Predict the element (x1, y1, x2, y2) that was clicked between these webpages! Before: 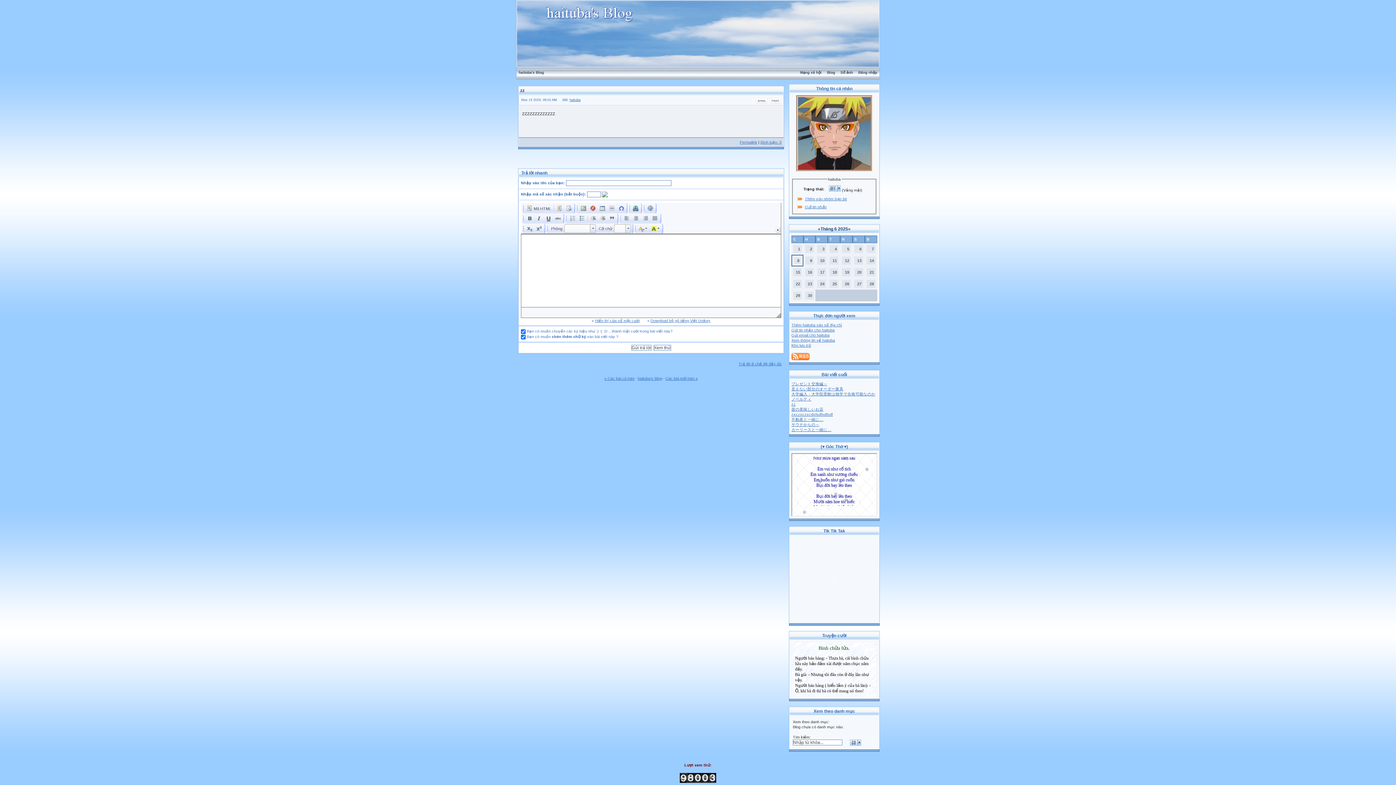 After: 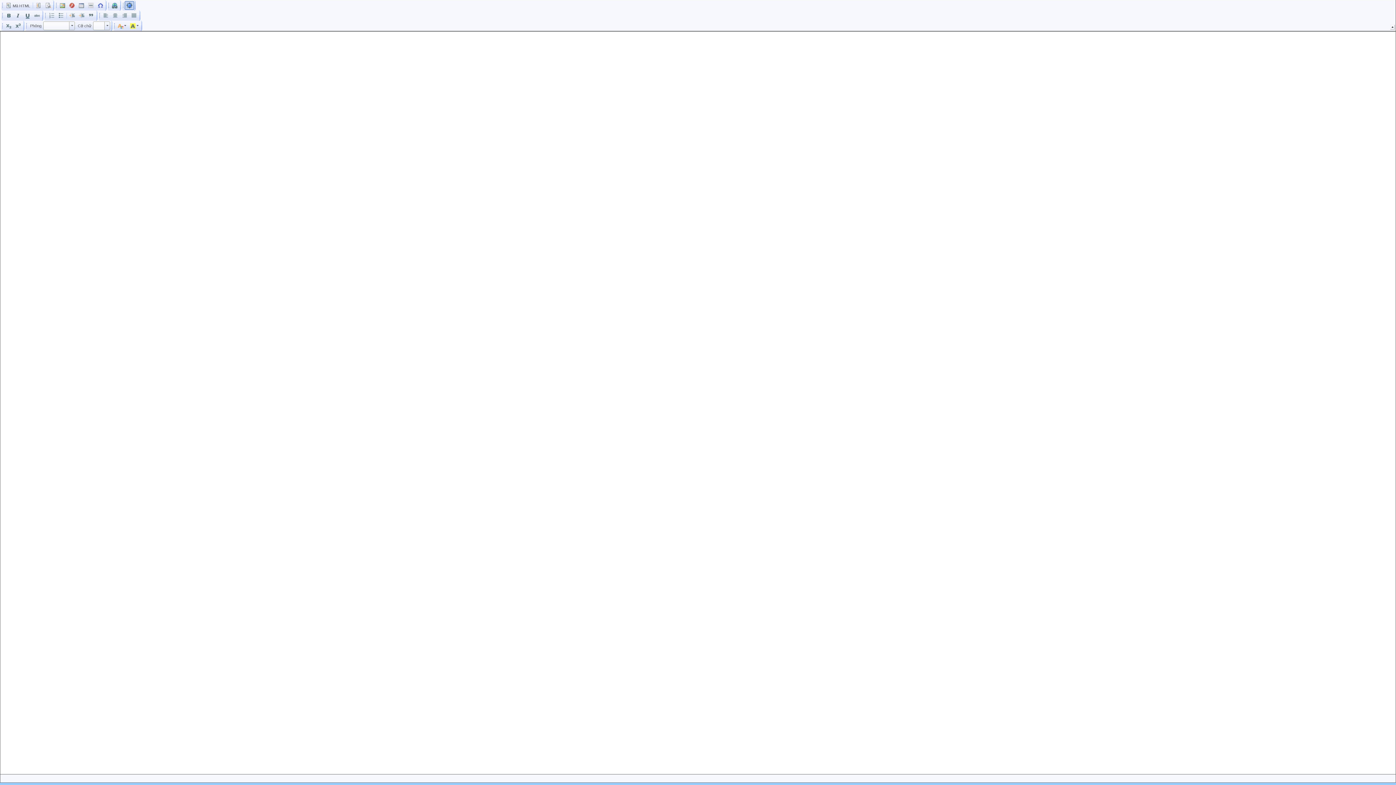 Action: bbox: (645, 204, 655, 212)